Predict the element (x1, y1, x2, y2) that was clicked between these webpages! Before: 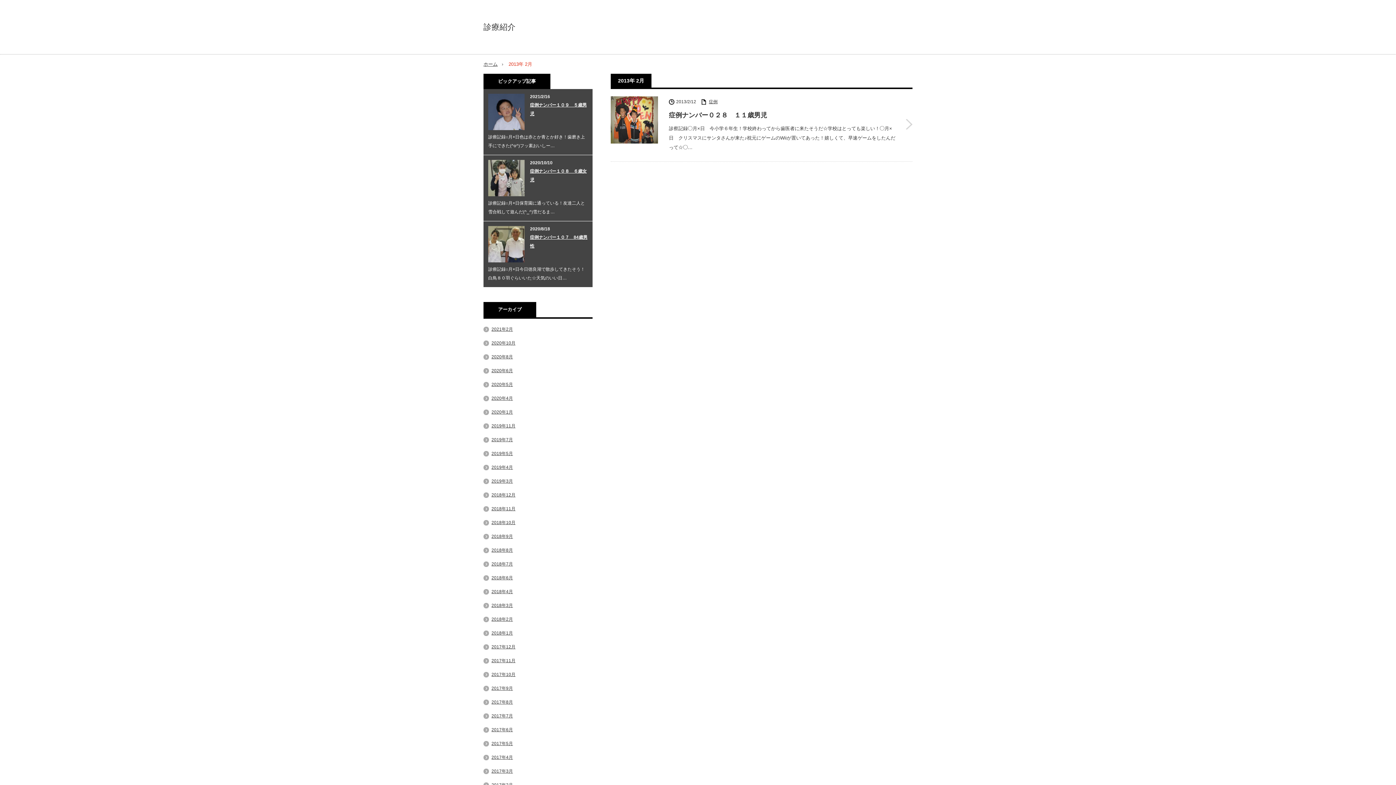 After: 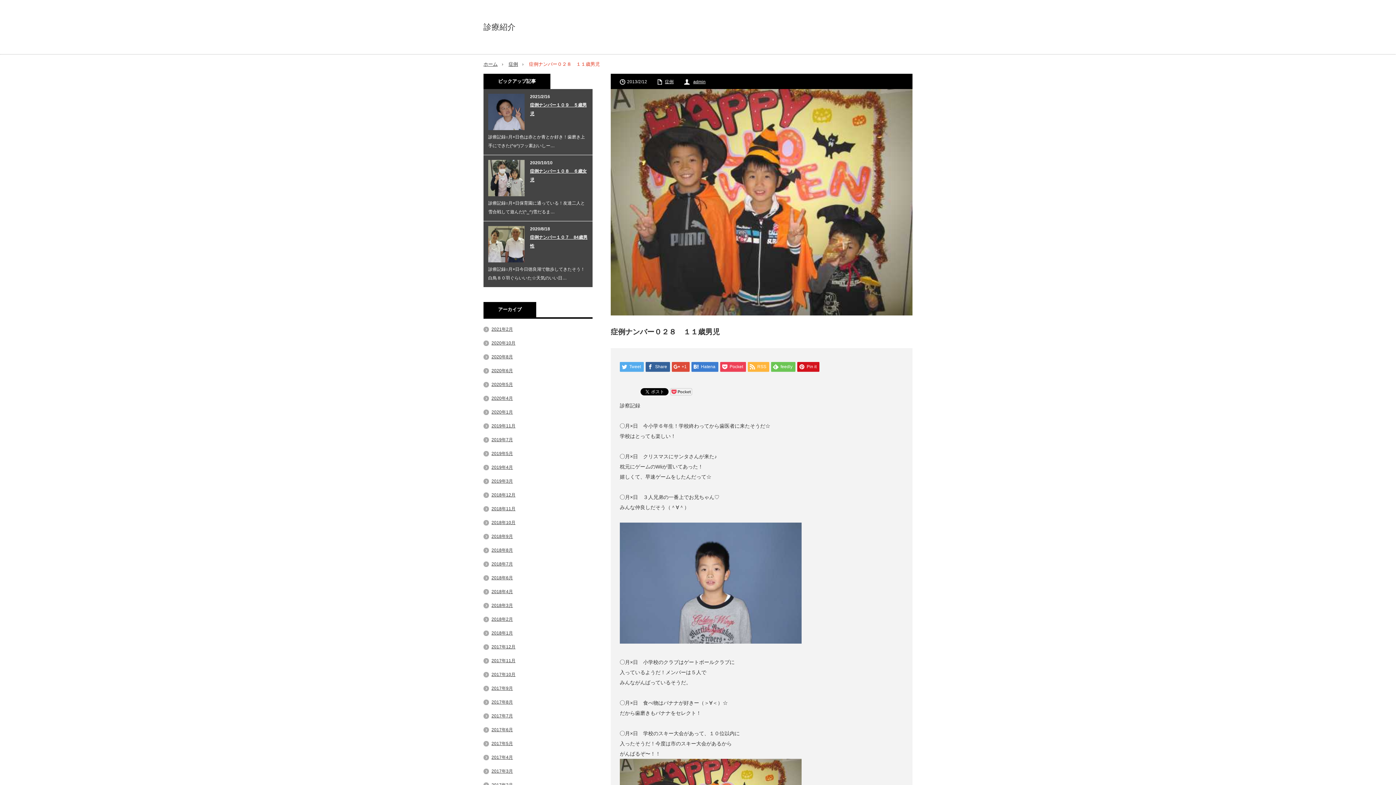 Action: bbox: (610, 96, 658, 143)